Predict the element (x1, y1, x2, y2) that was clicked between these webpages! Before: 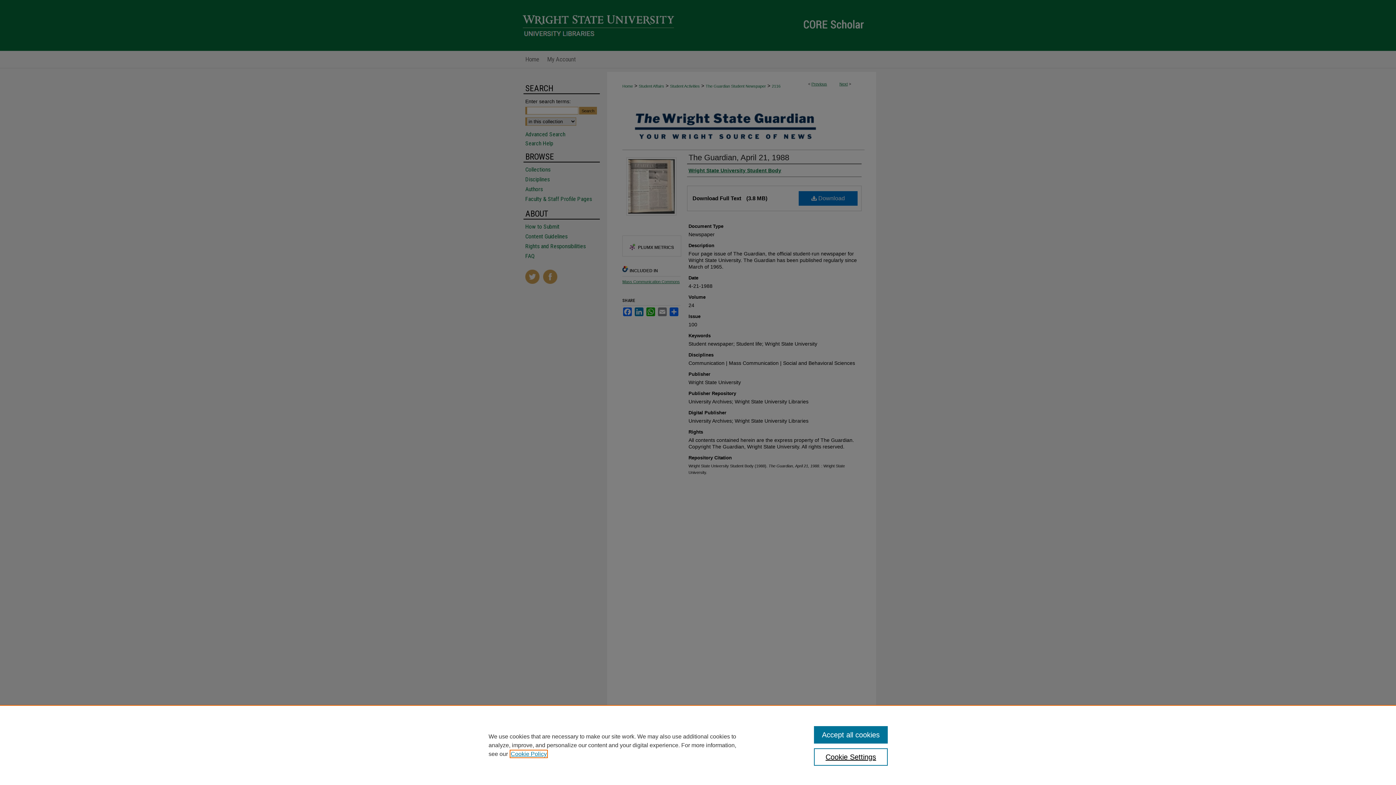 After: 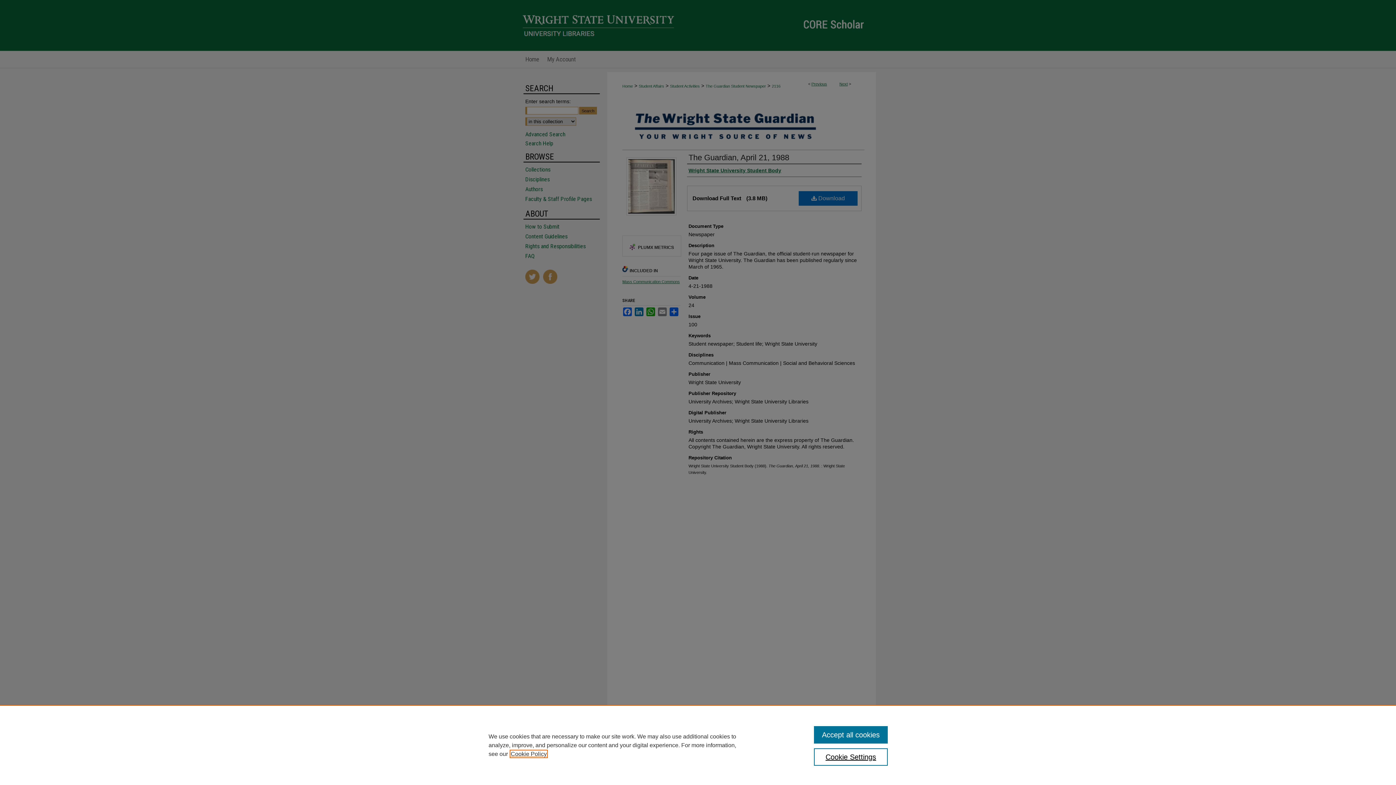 Action: label: , opens in a new tab bbox: (510, 751, 546, 757)